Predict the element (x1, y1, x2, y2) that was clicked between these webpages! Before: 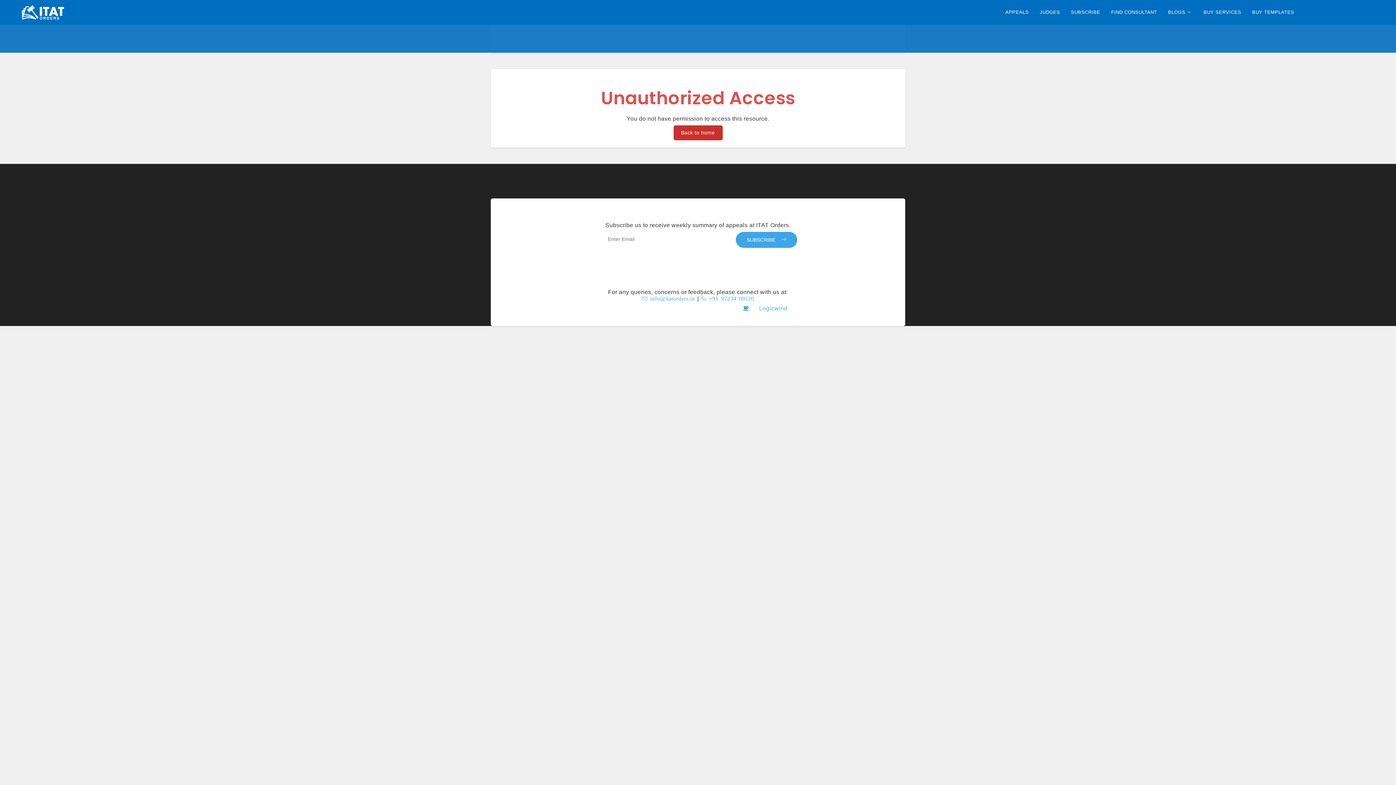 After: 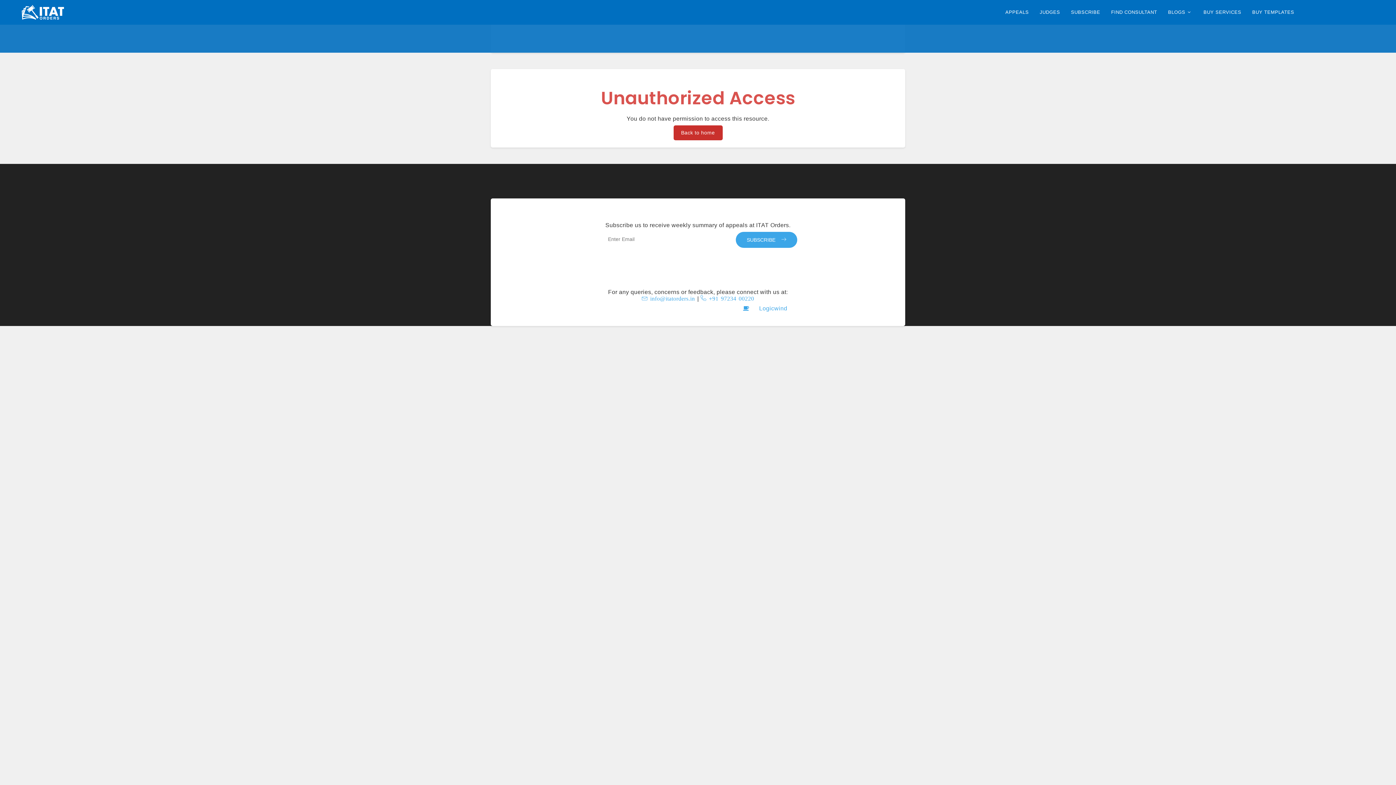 Action: bbox: (1107, 6, 1161, 18) label: FIND CONSULTANT